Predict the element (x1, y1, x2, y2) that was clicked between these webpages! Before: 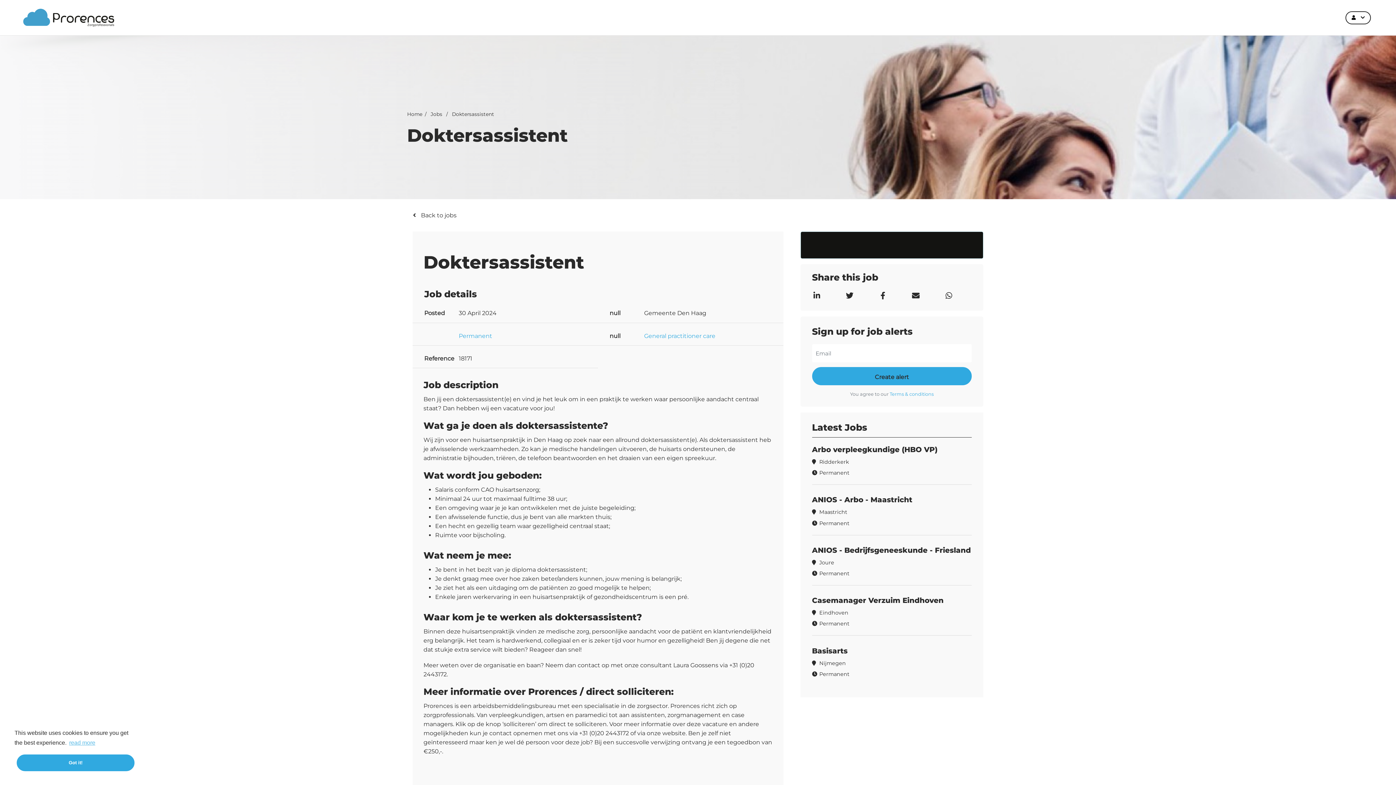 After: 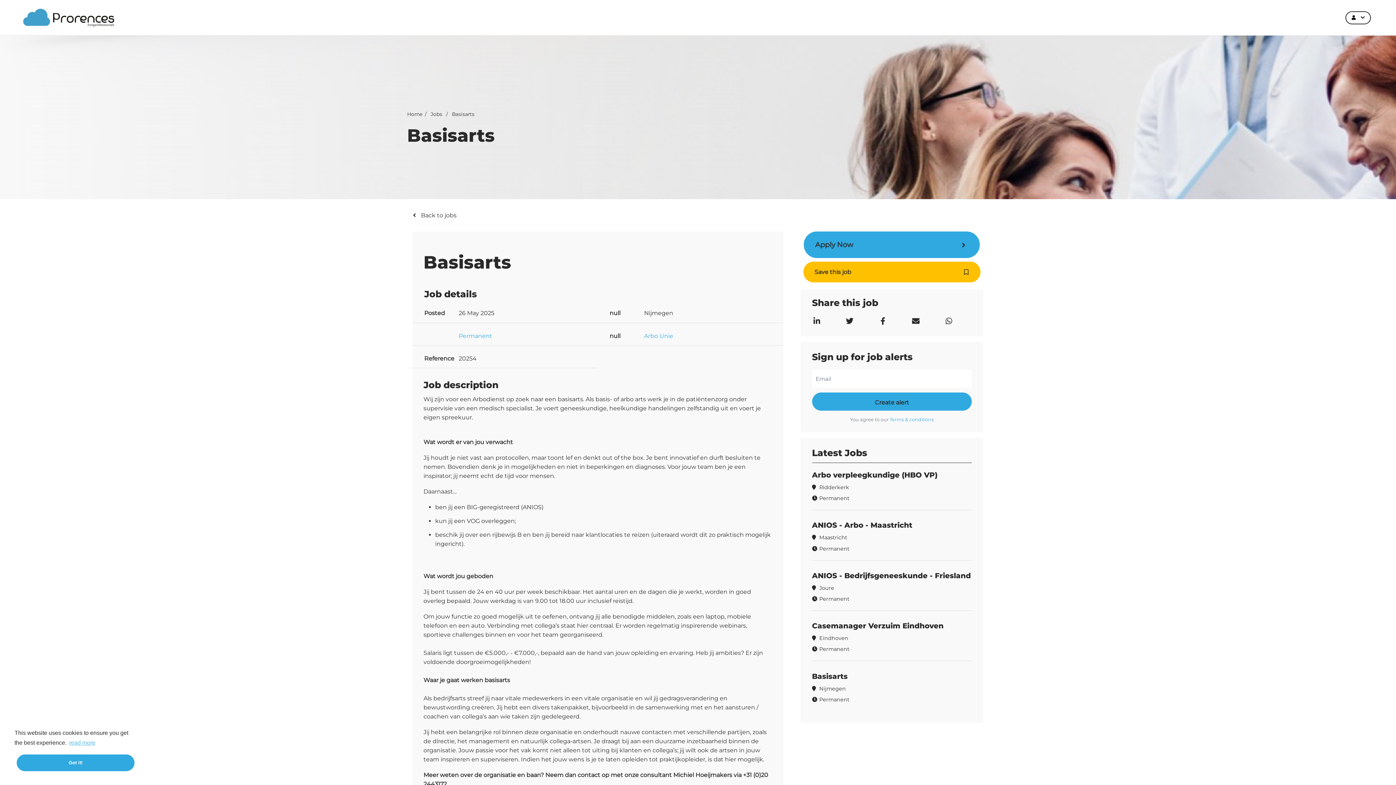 Action: bbox: (812, 646, 847, 655) label: Basisarts